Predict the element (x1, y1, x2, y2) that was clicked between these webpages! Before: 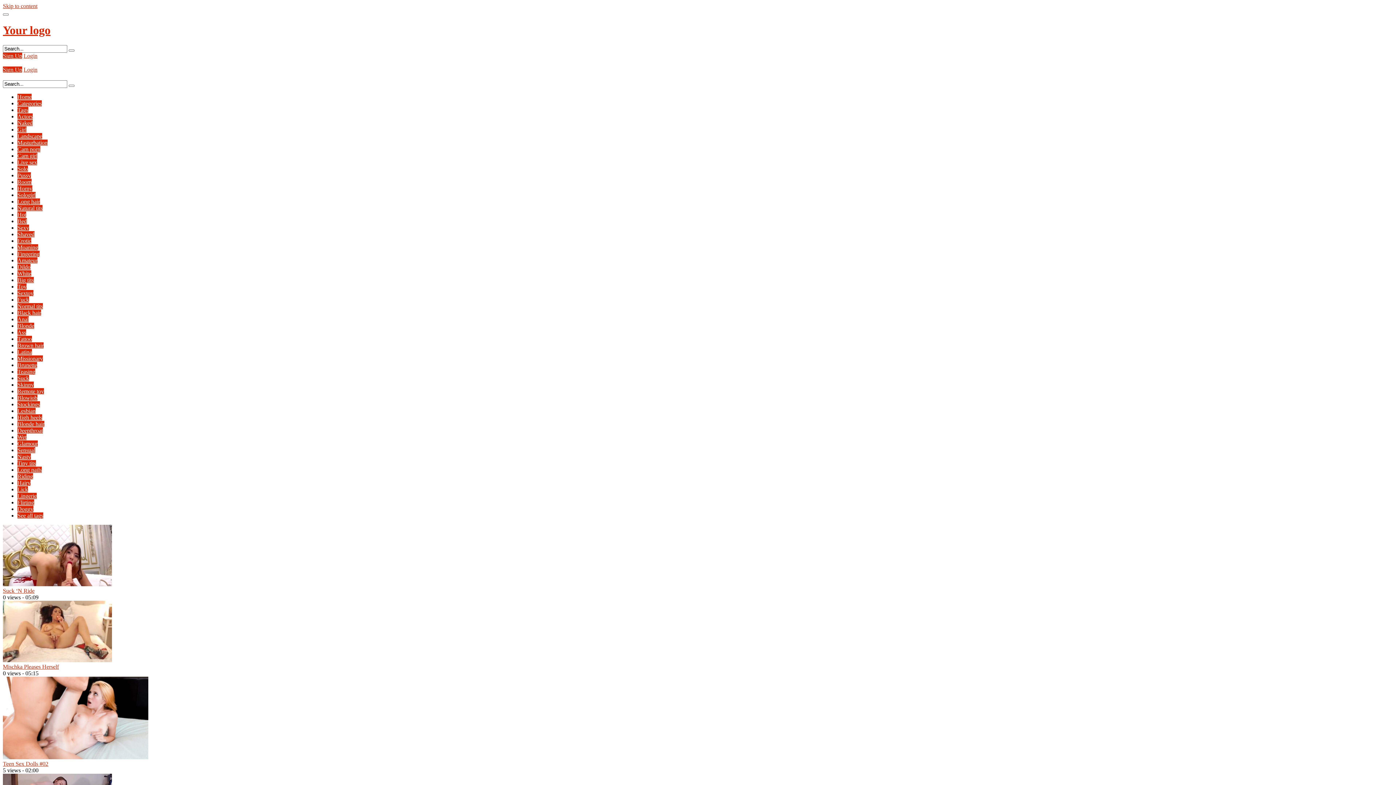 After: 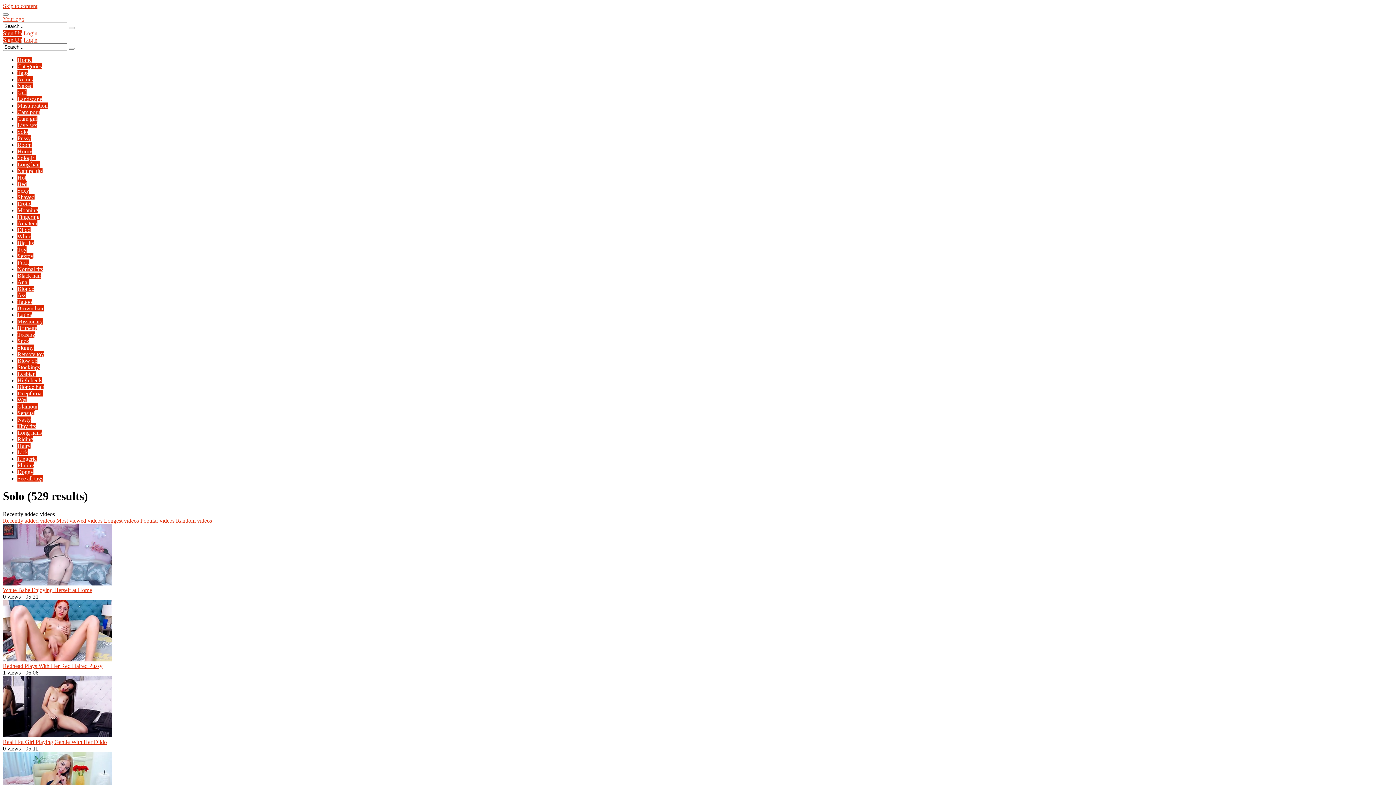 Action: bbox: (17, 165, 28, 171) label: Solo